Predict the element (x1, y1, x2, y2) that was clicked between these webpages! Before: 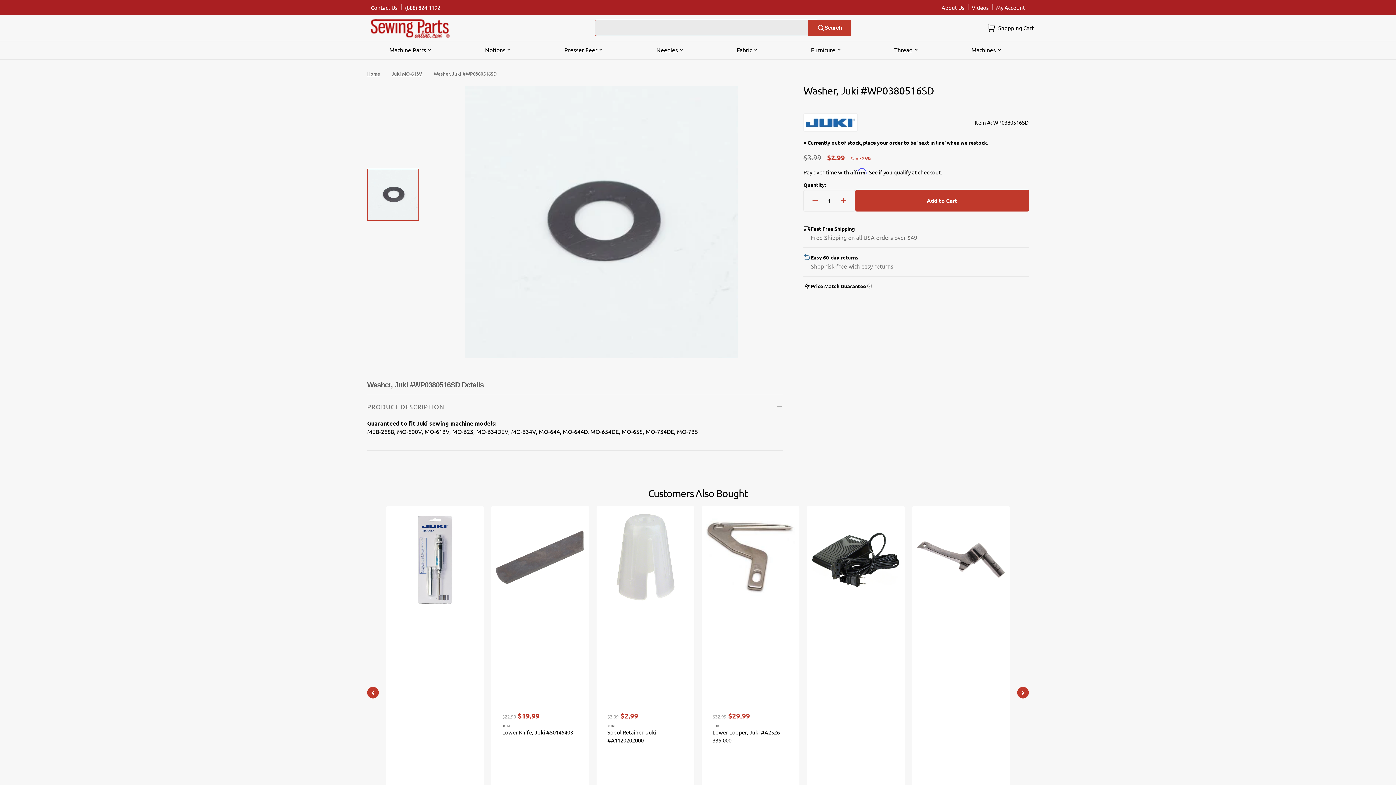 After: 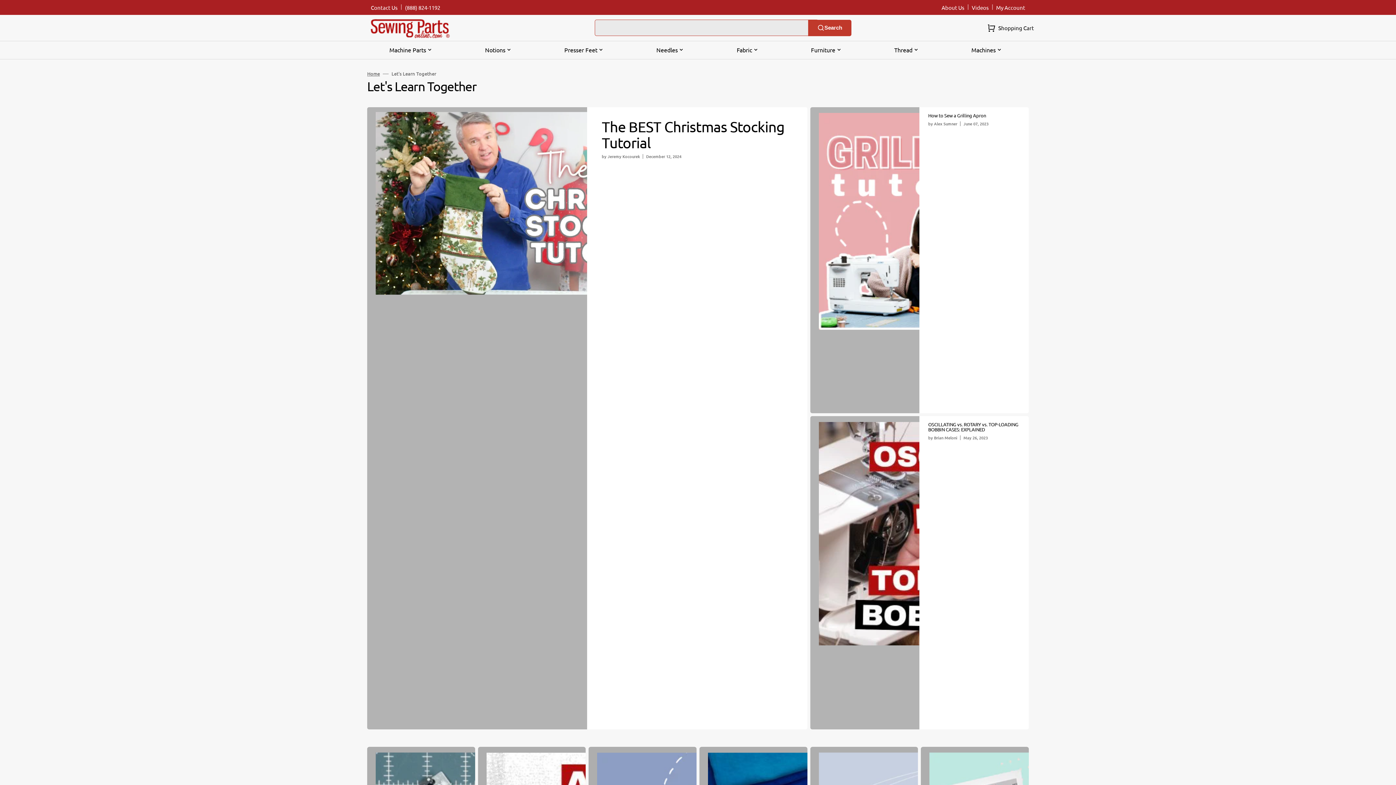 Action: label: Videos bbox: (968, 0, 992, 14)